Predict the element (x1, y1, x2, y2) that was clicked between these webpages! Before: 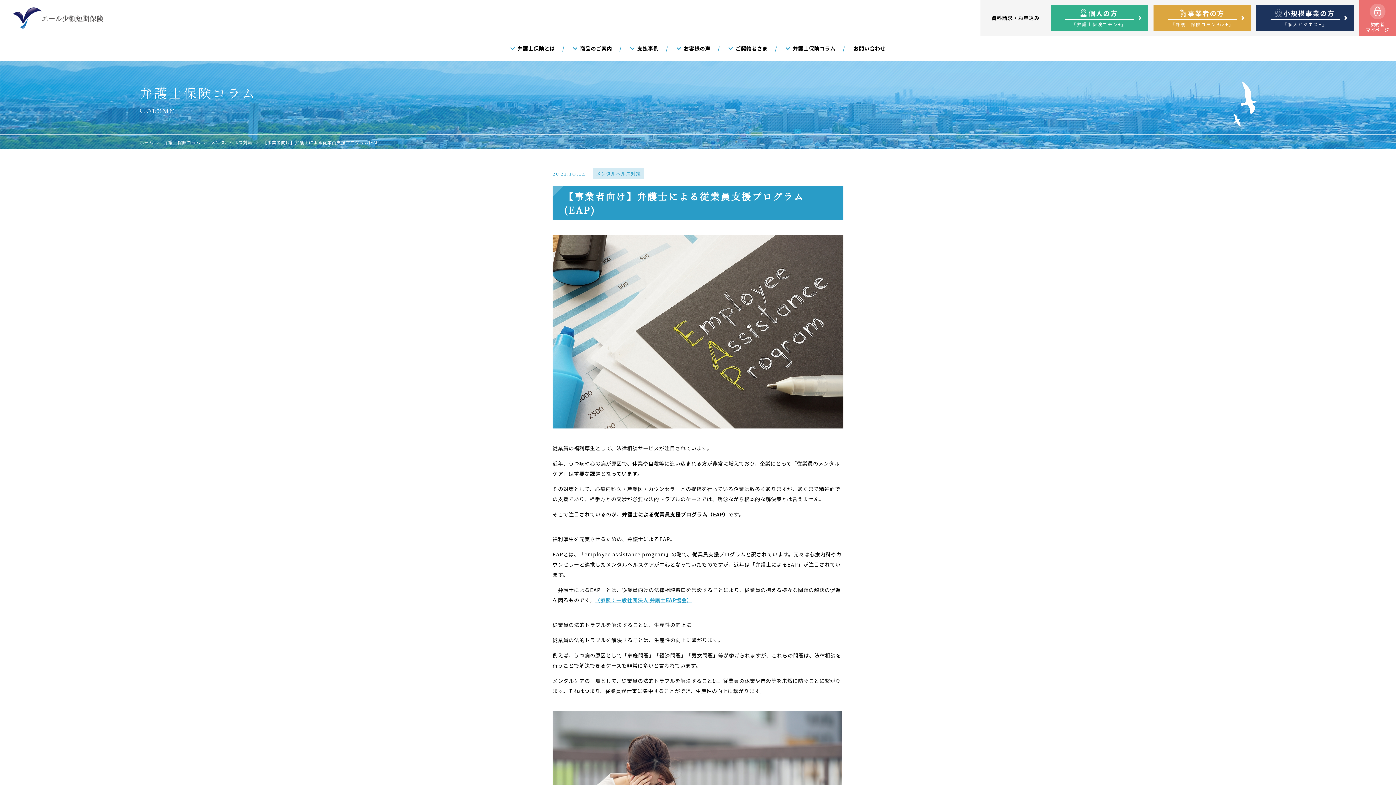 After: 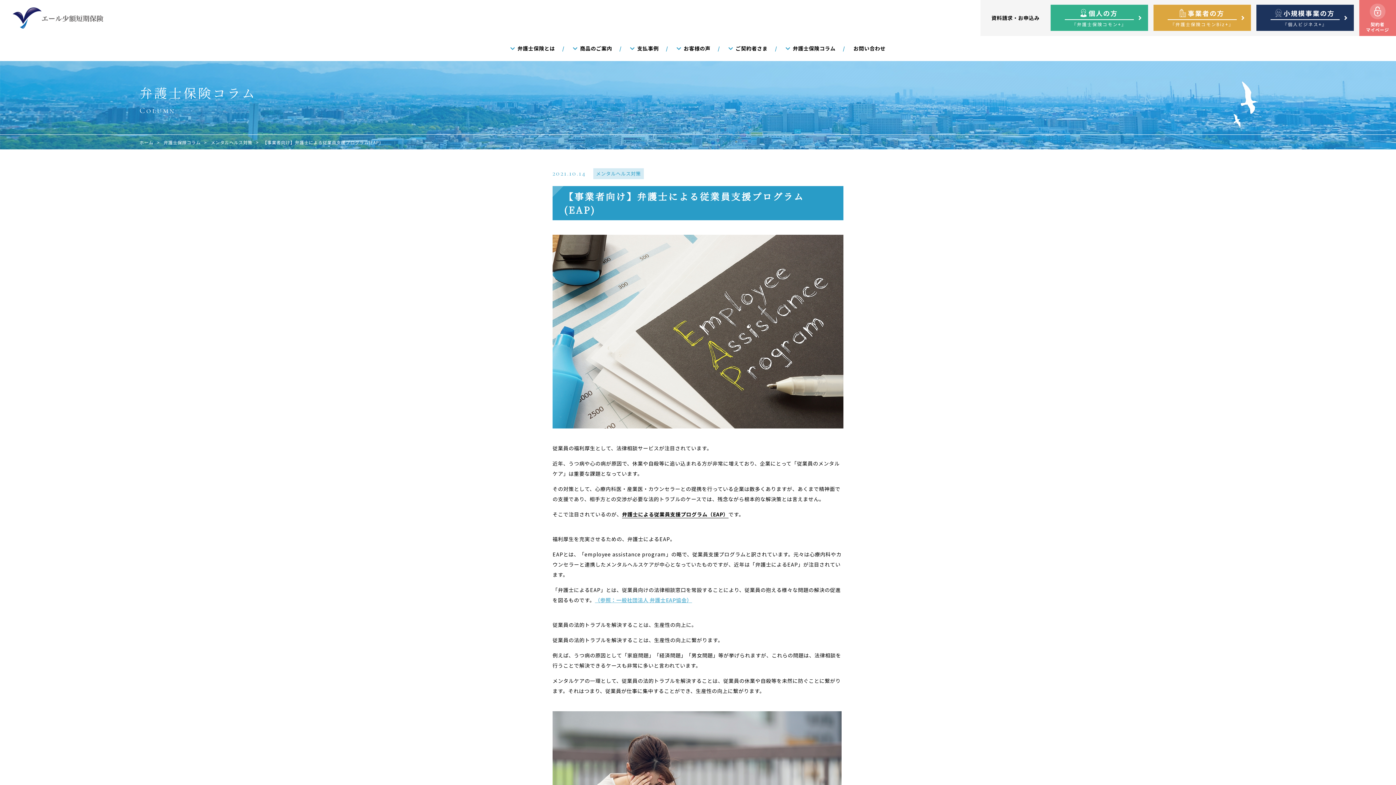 Action: bbox: (595, 595, 692, 605) label: （参照：一般社団法人 弁護士EAP協会）